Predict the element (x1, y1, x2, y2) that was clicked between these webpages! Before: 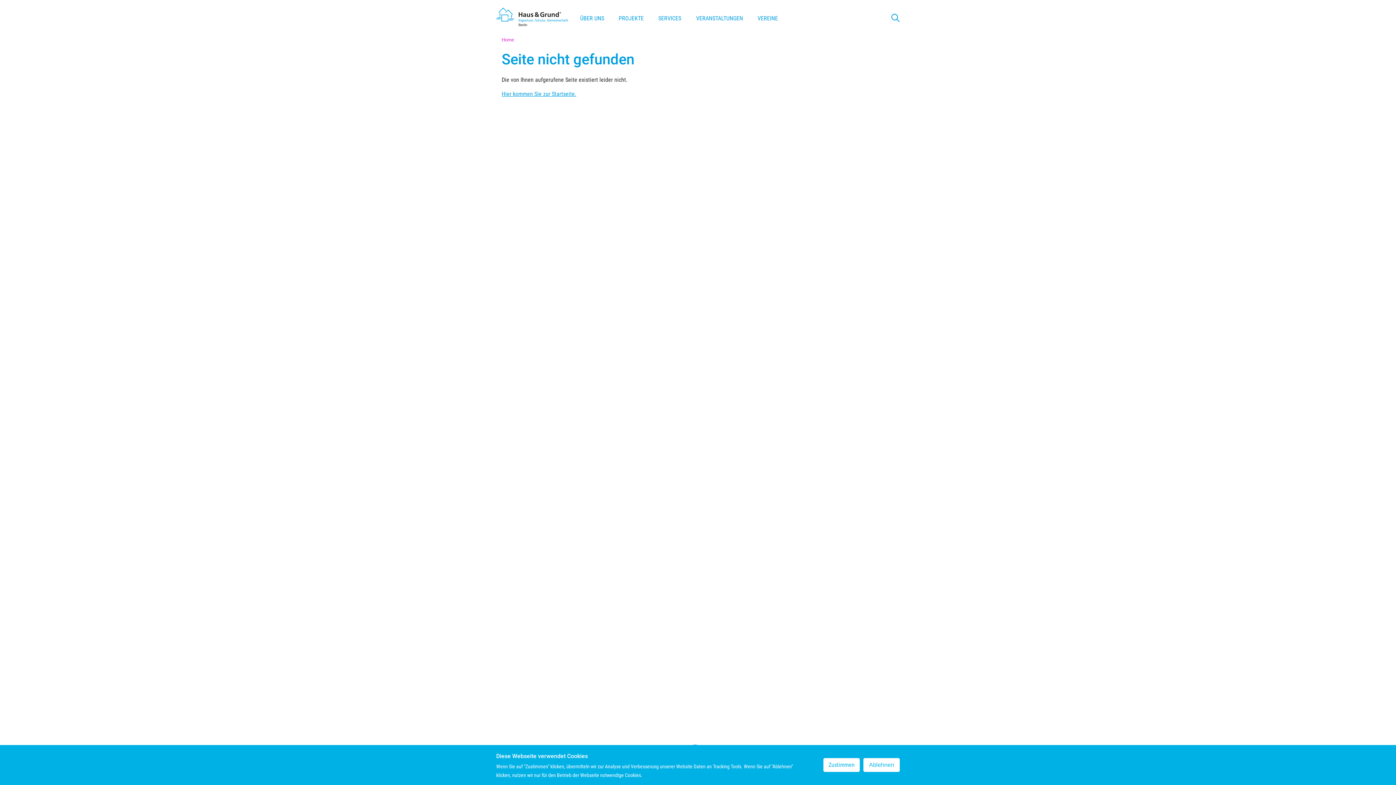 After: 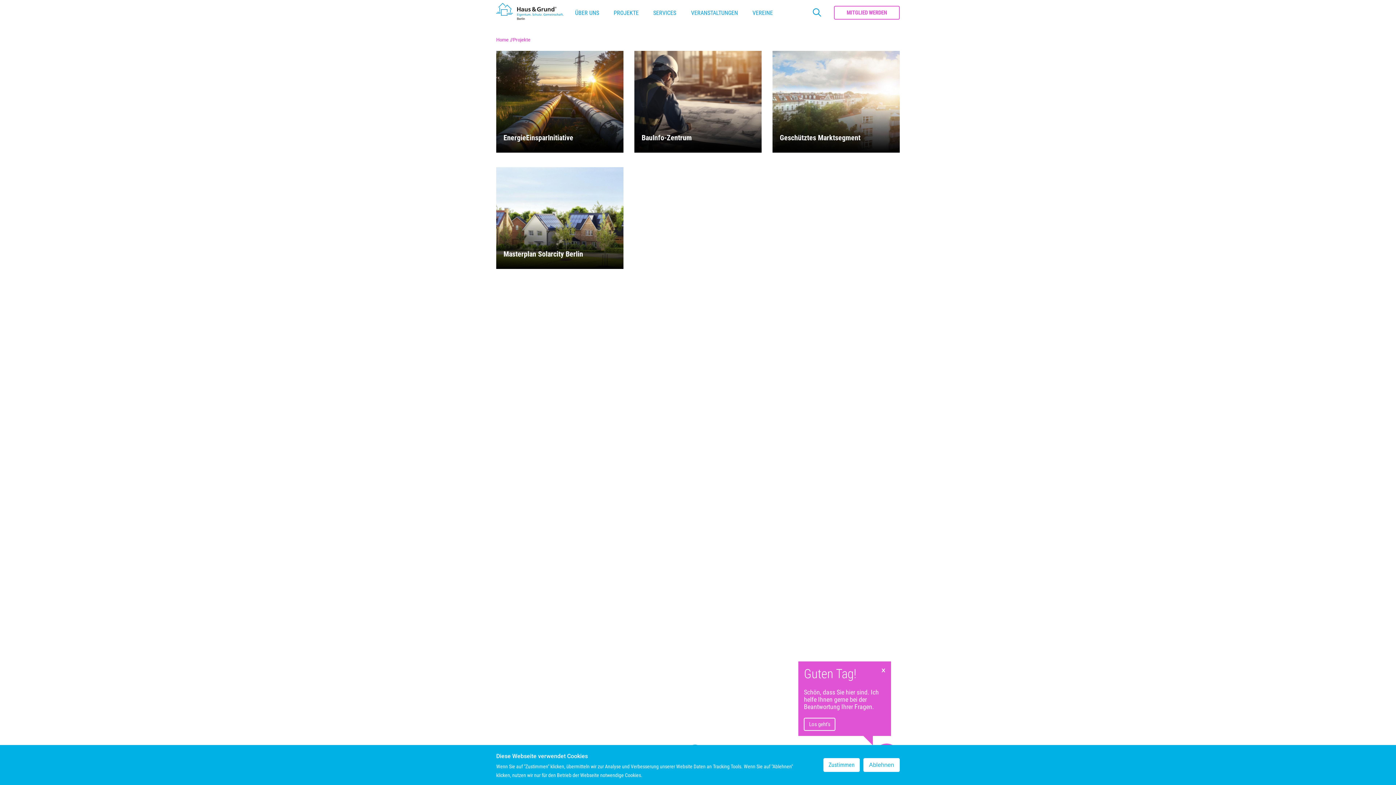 Action: bbox: (615, 11, 646, 25) label: PROJEKTE